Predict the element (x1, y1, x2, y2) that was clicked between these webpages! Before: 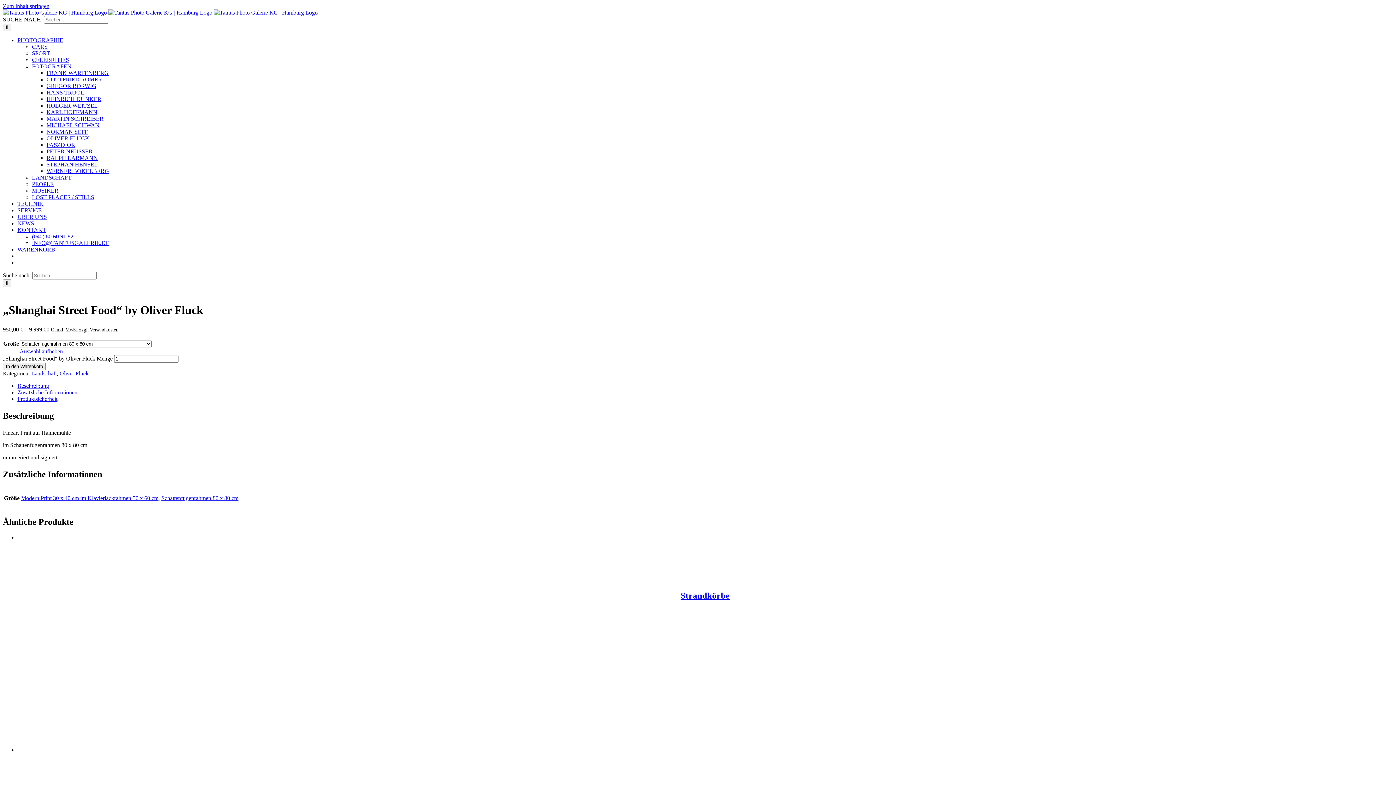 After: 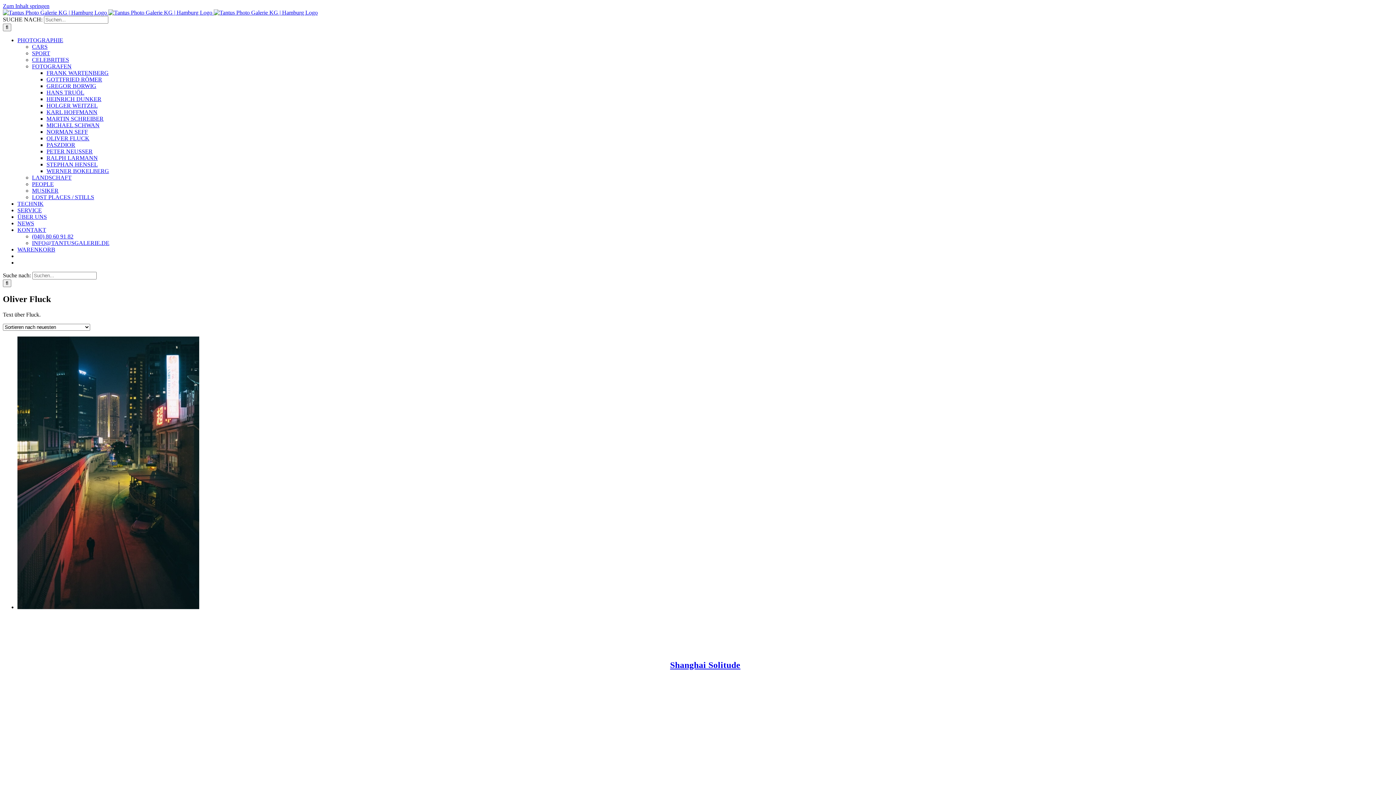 Action: bbox: (46, 135, 89, 141) label: OLIVER FLUCK